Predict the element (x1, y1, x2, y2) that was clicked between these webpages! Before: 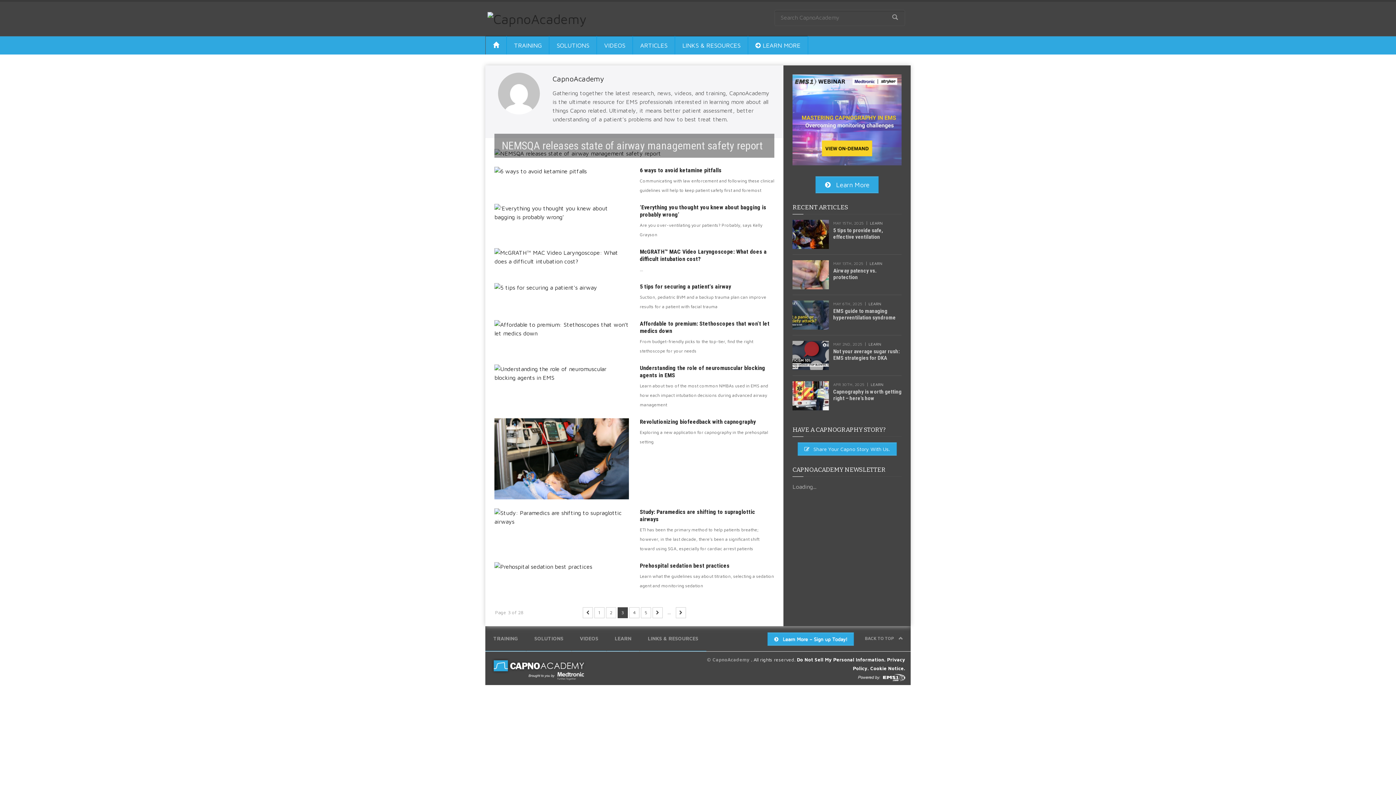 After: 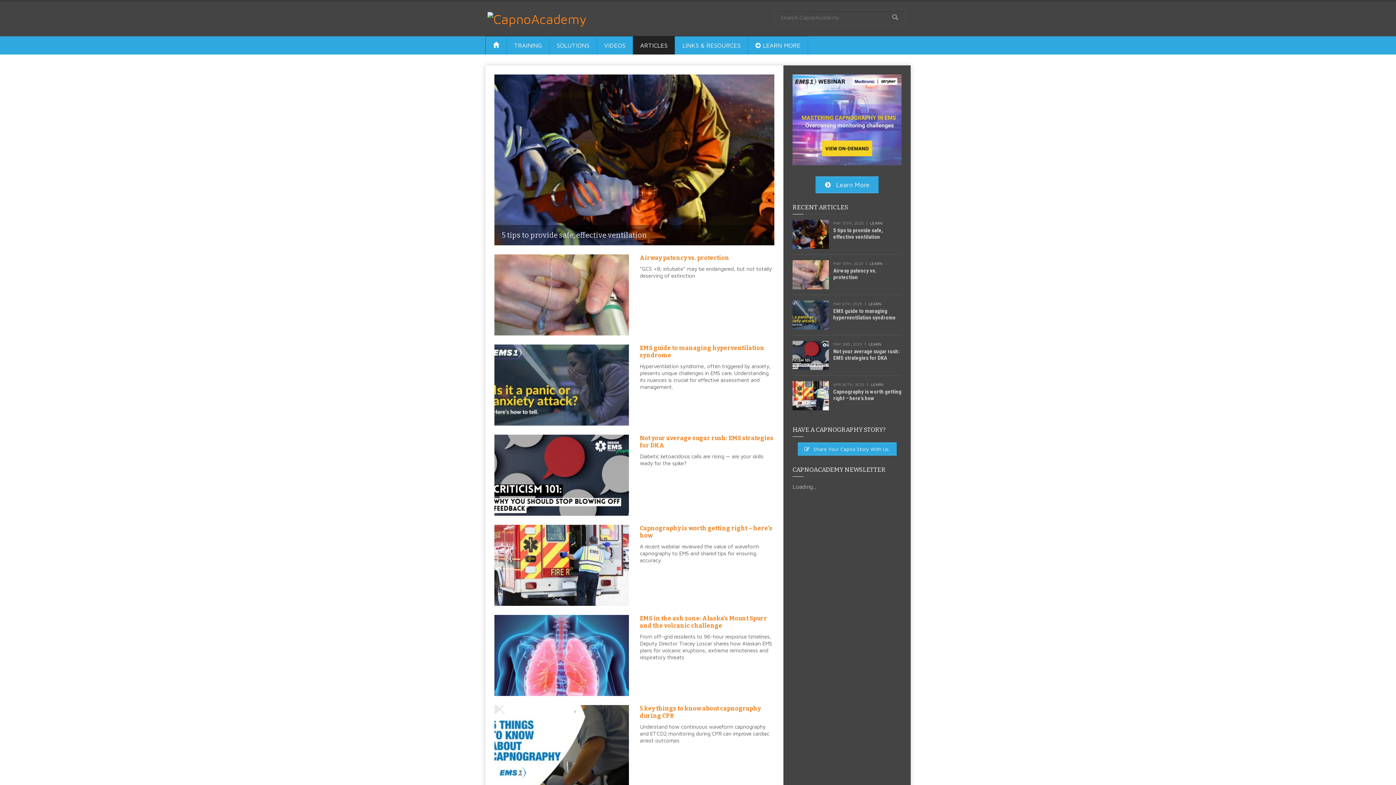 Action: bbox: (633, 36, 674, 54) label: ARTICLES